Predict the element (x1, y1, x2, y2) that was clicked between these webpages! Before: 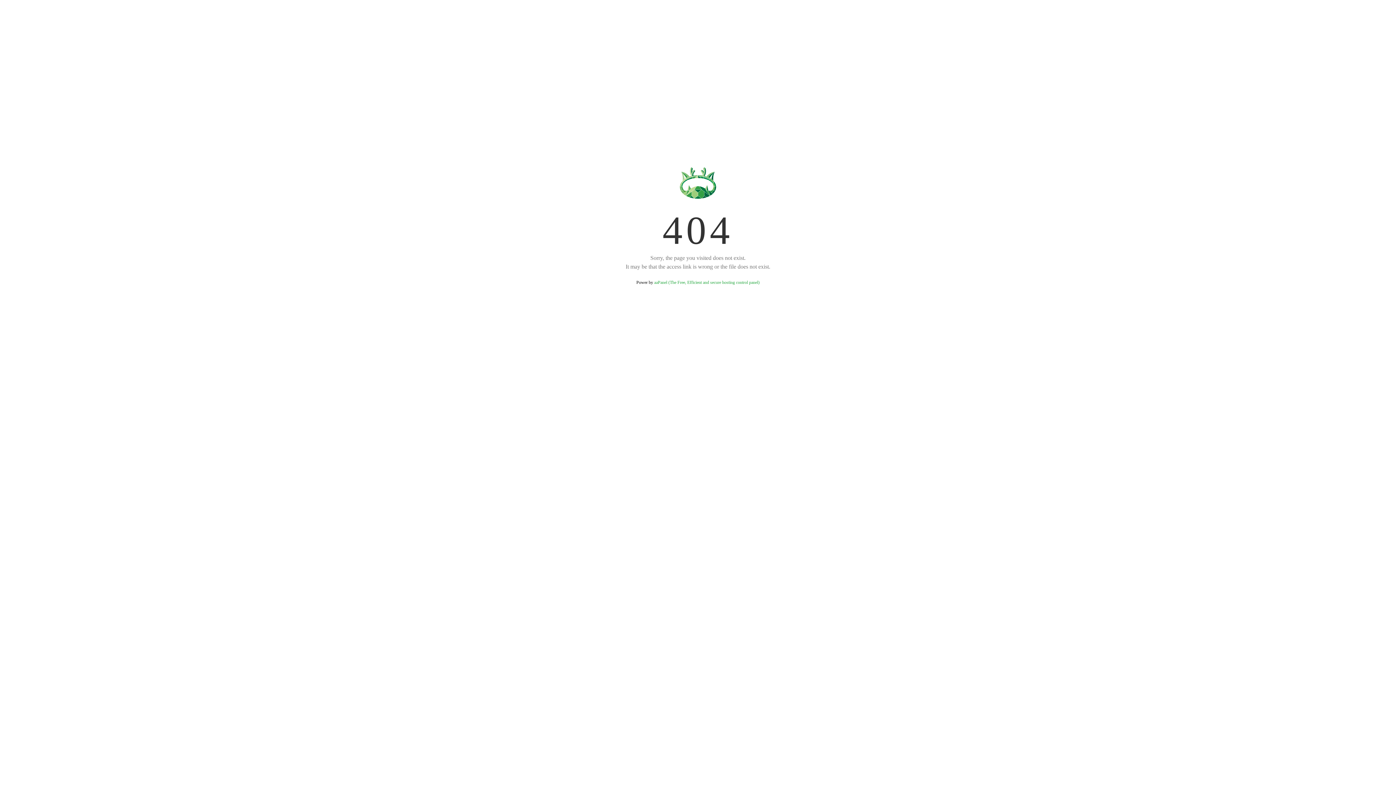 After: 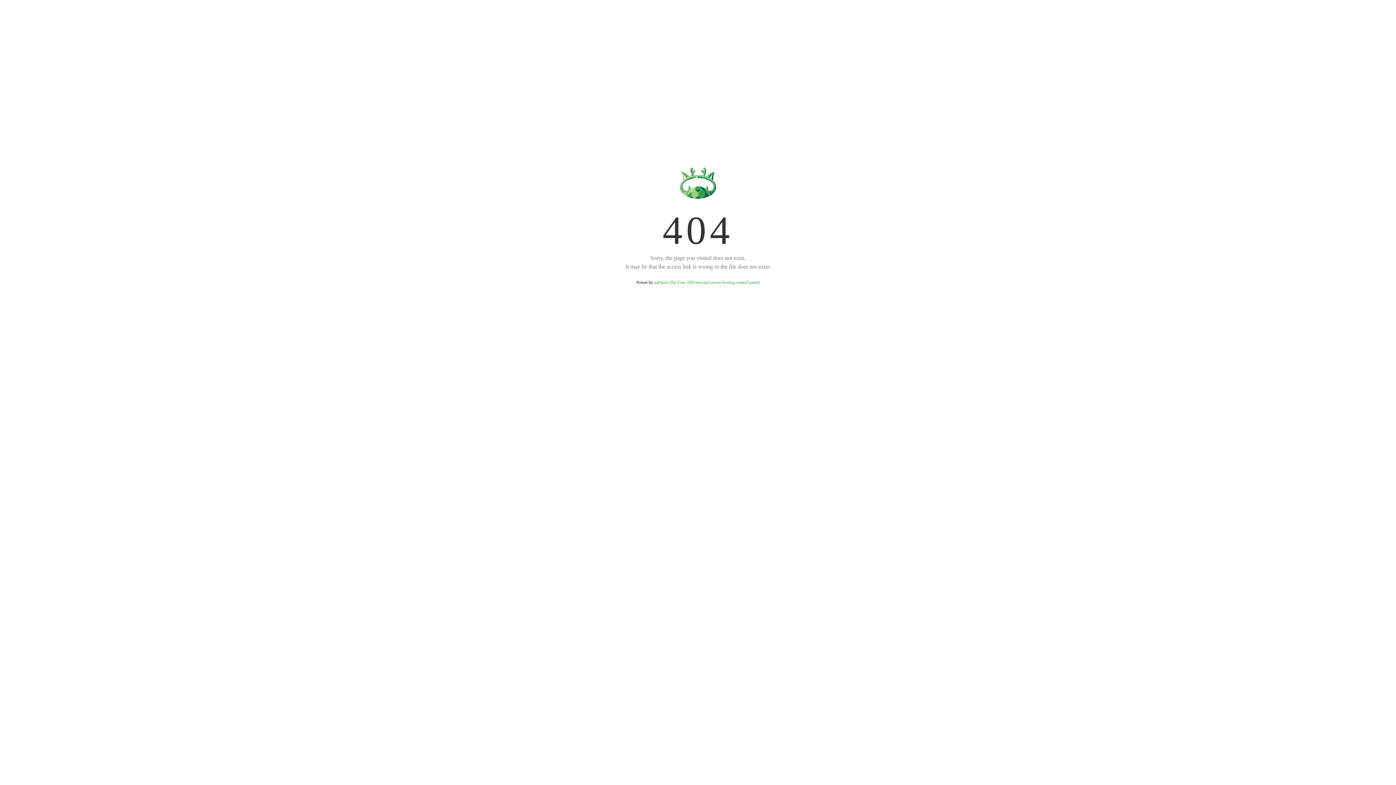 Action: bbox: (654, 280, 759, 285) label: aaPanel (The Free, Efficient and secure hosting control panel)